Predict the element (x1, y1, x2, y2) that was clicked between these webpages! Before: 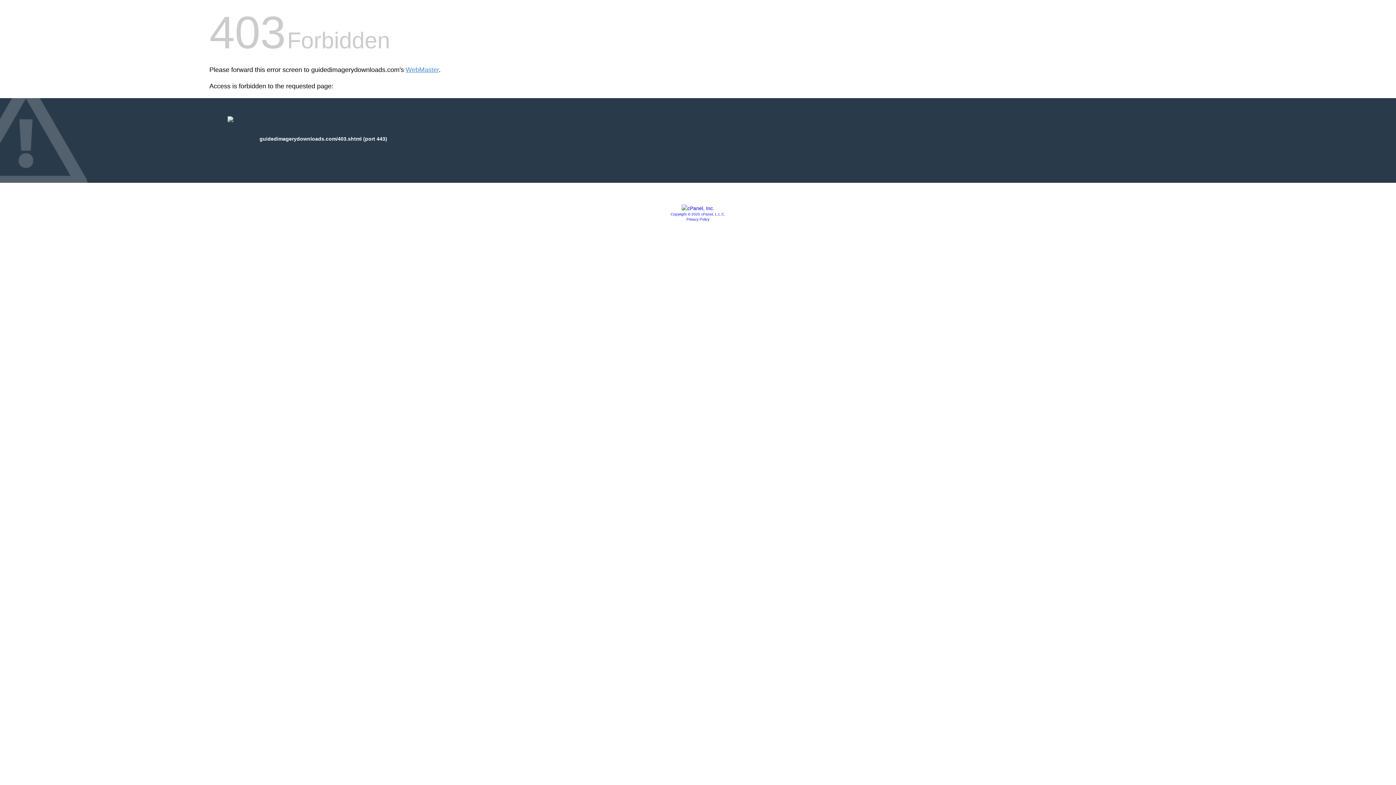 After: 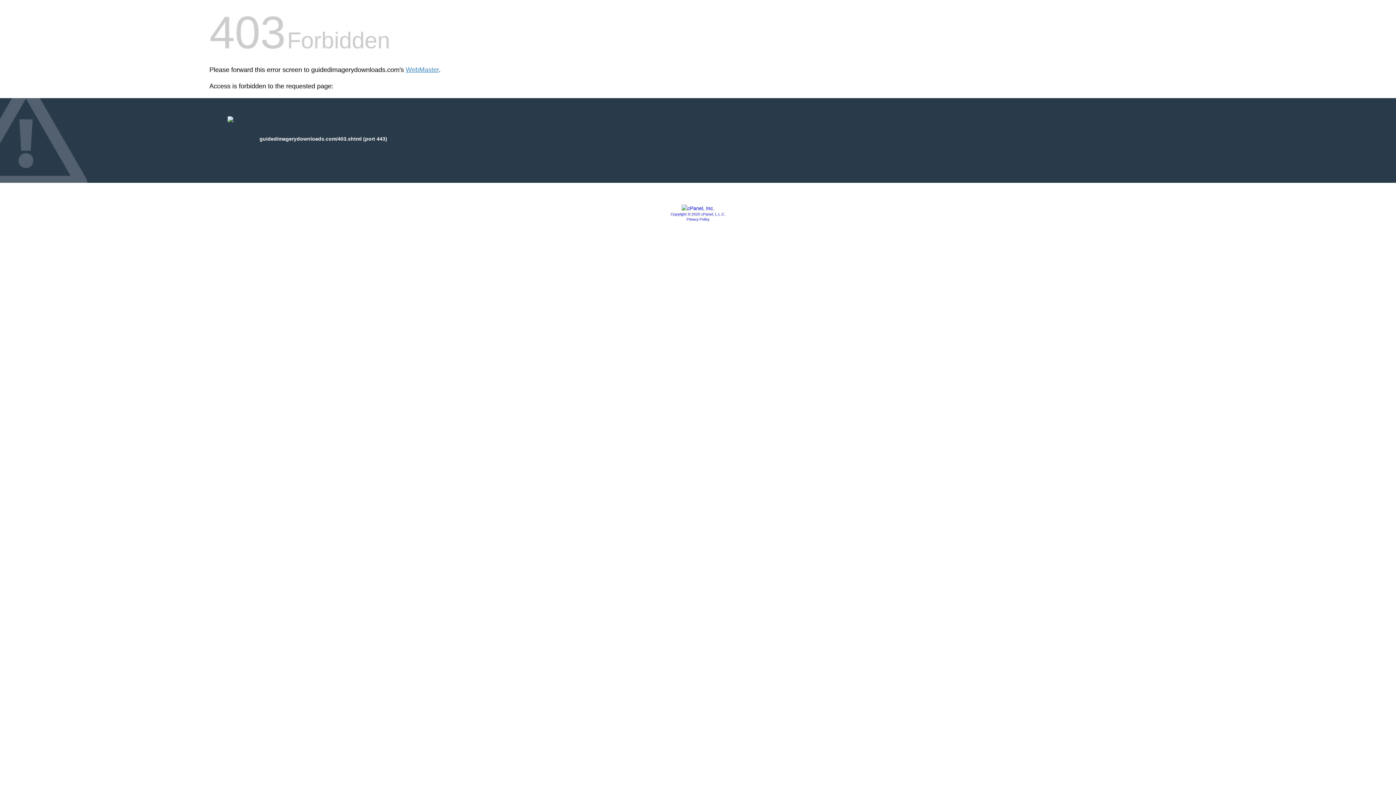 Action: bbox: (681, 205, 714, 211)